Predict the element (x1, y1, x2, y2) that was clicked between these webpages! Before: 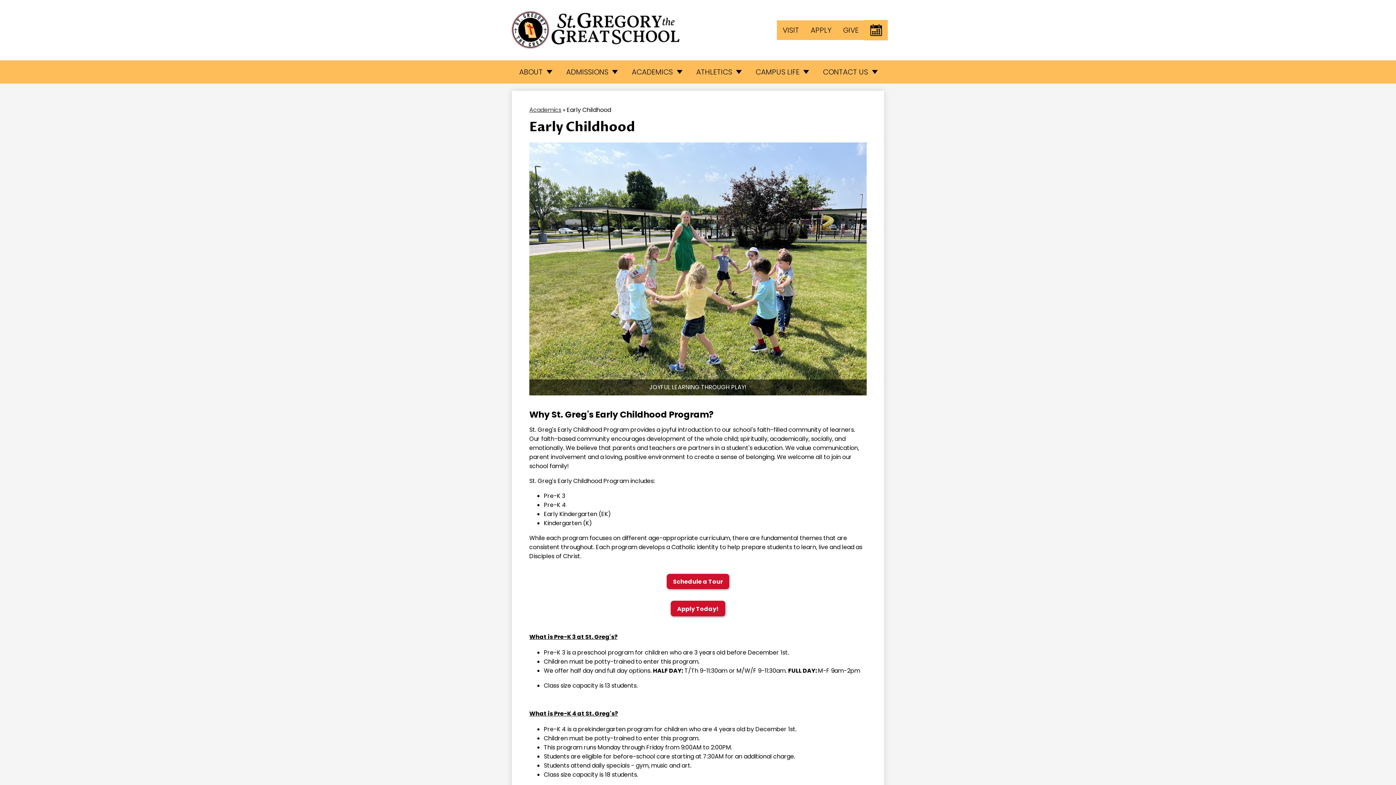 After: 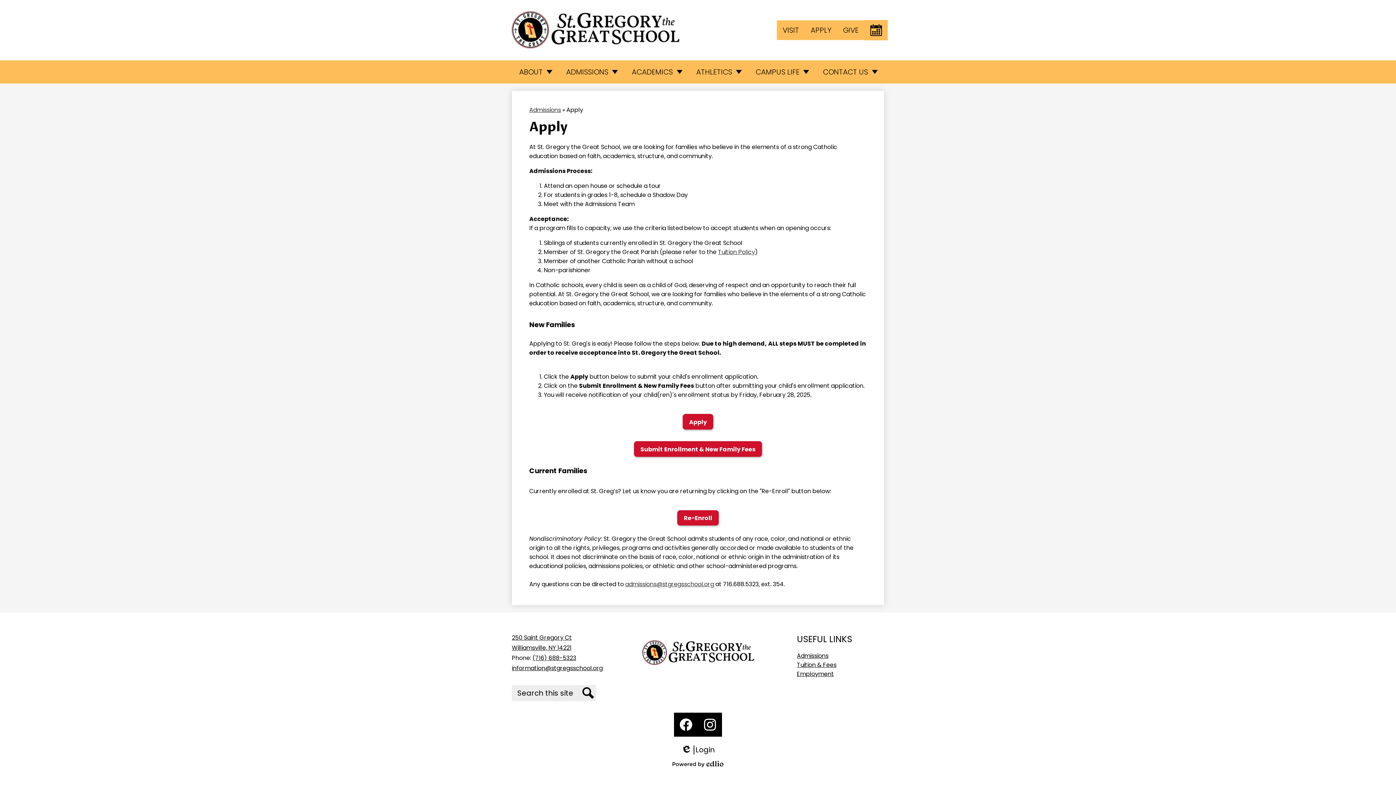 Action: bbox: (670, 601, 725, 616) label: Apply Today!